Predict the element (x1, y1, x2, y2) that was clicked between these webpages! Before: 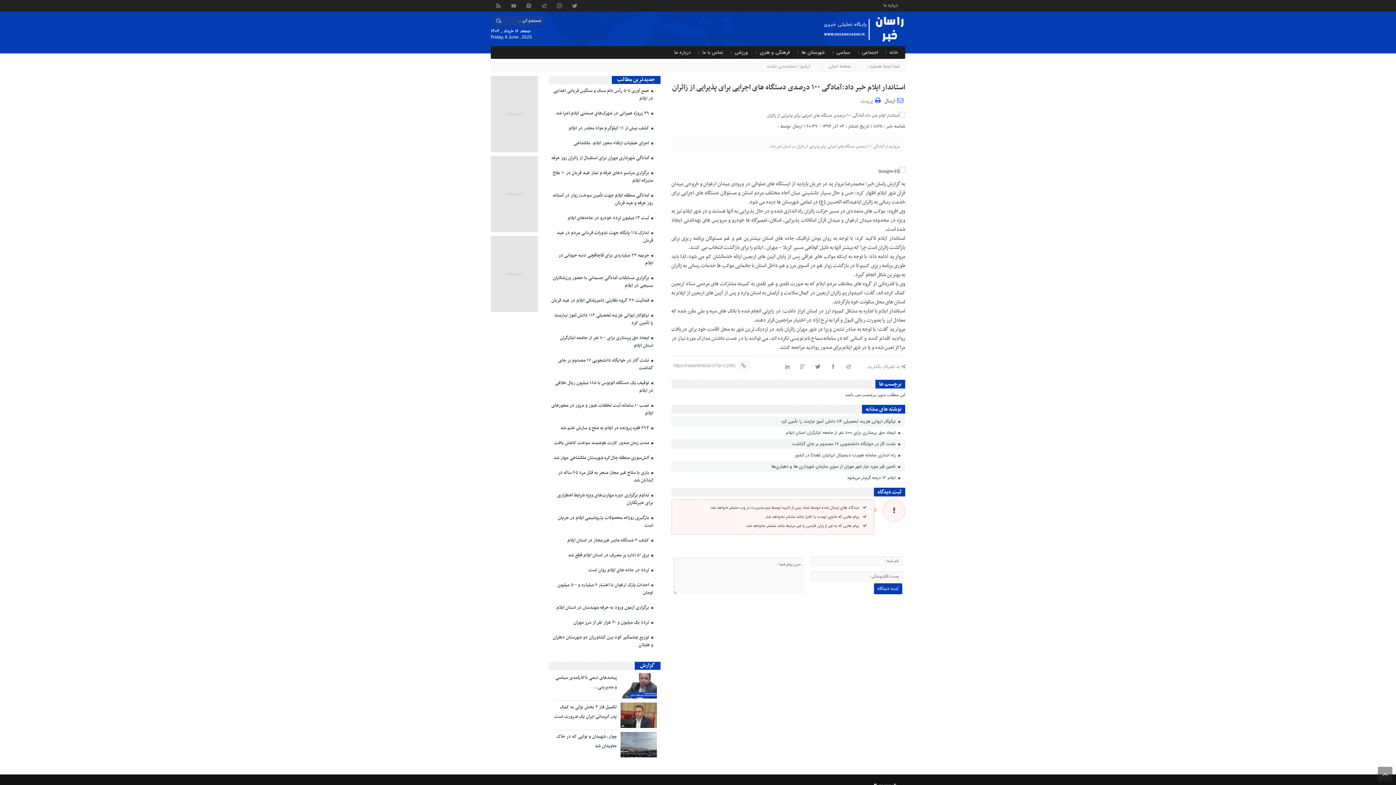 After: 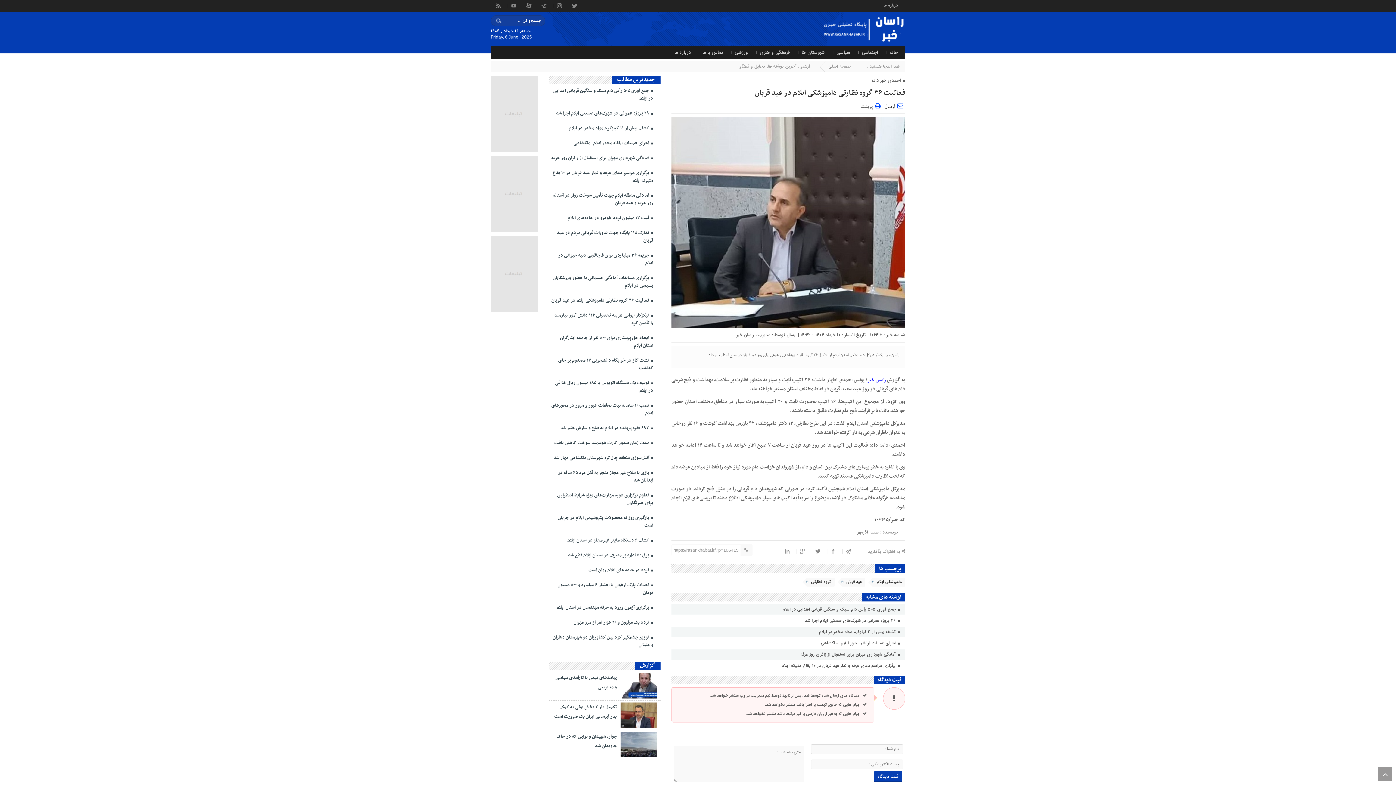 Action: label:  فعالیت ۳۶ گروه نظارتی دامپزشکی ایلام در عید قربان bbox: (549, 295, 653, 306)